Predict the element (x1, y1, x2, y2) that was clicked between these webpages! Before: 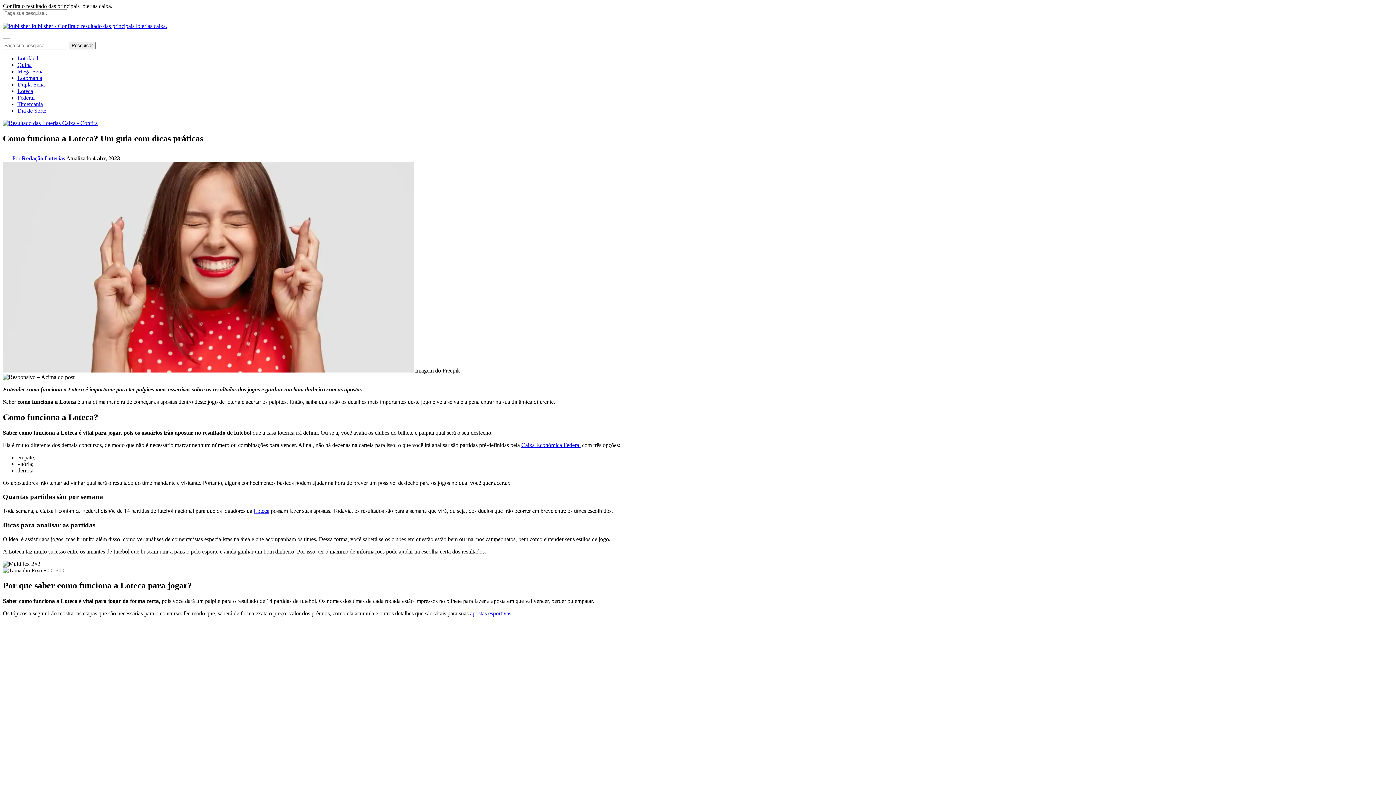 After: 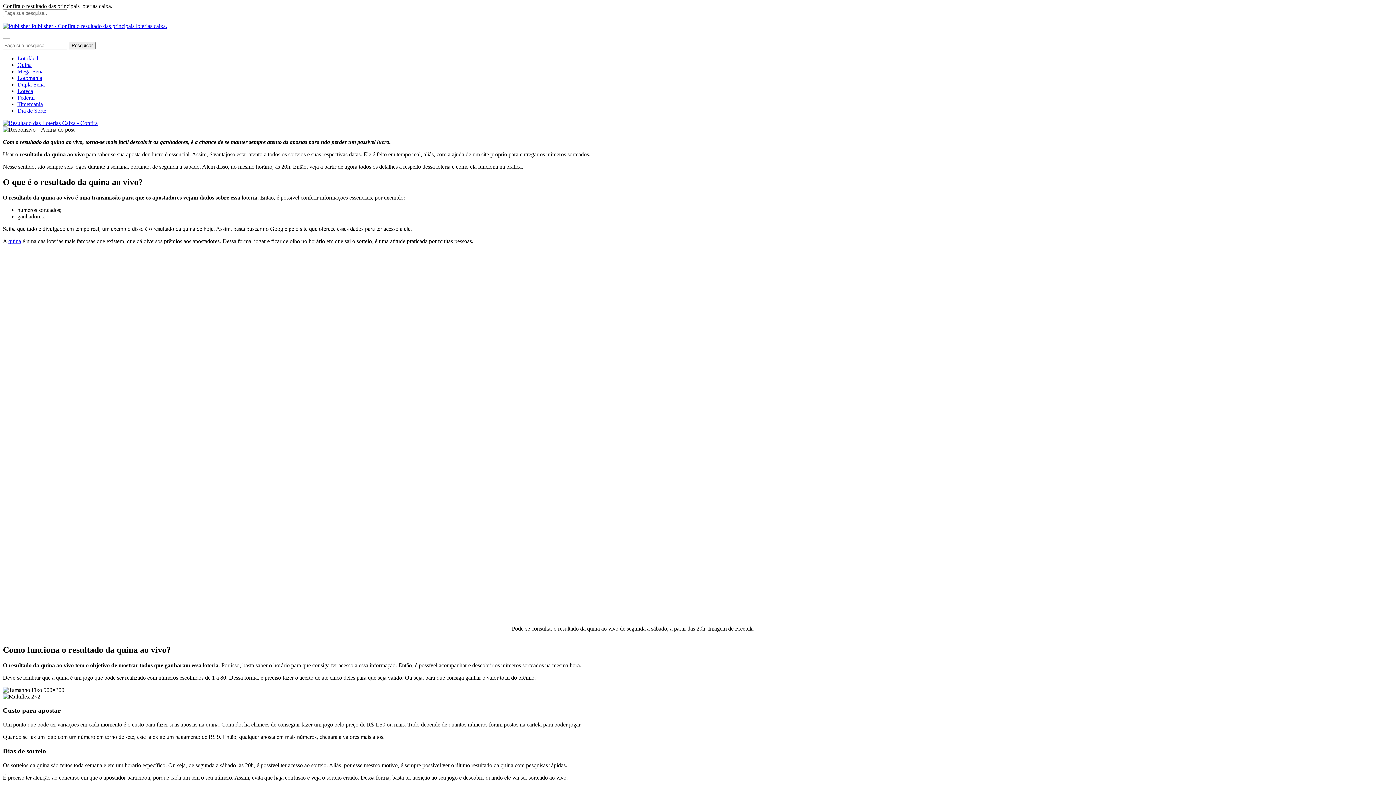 Action: label: Quina bbox: (17, 61, 31, 68)